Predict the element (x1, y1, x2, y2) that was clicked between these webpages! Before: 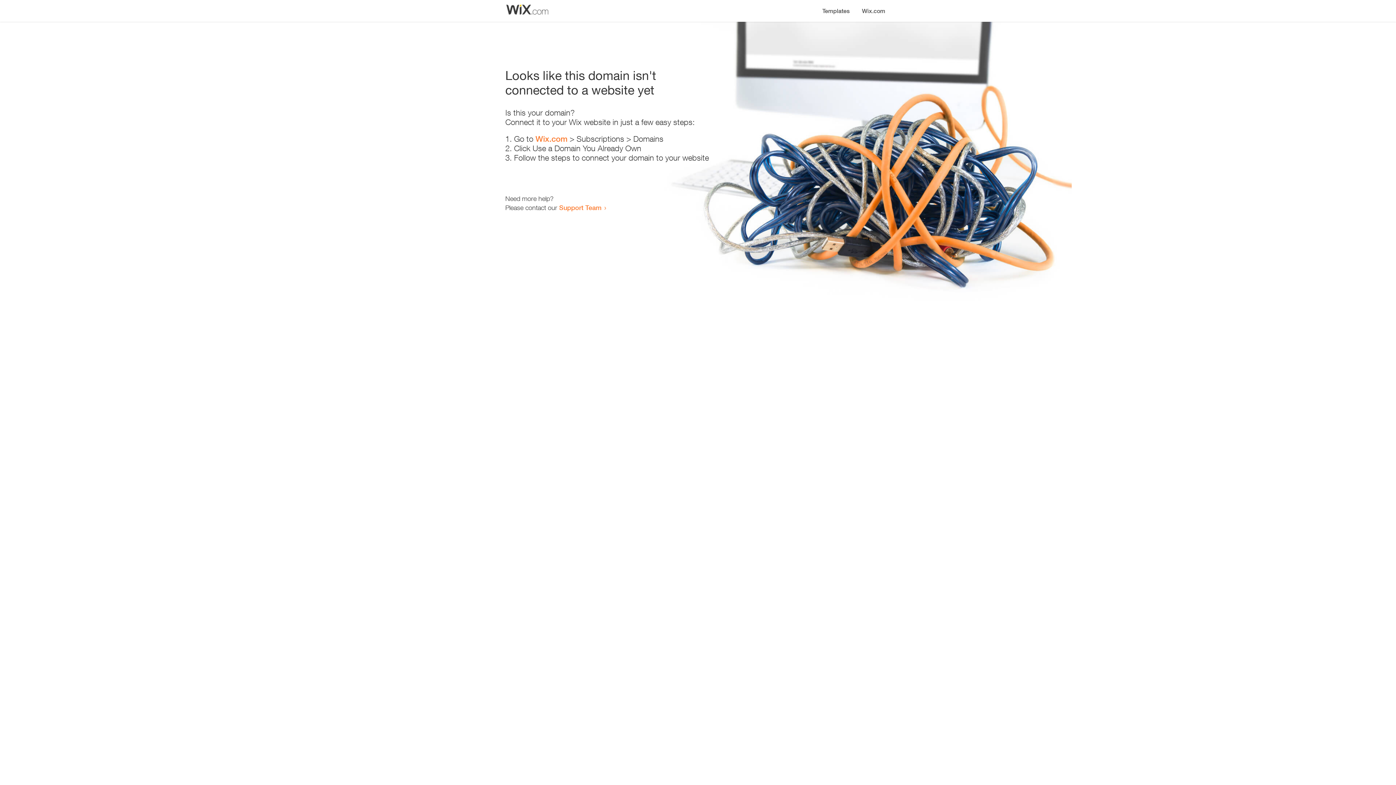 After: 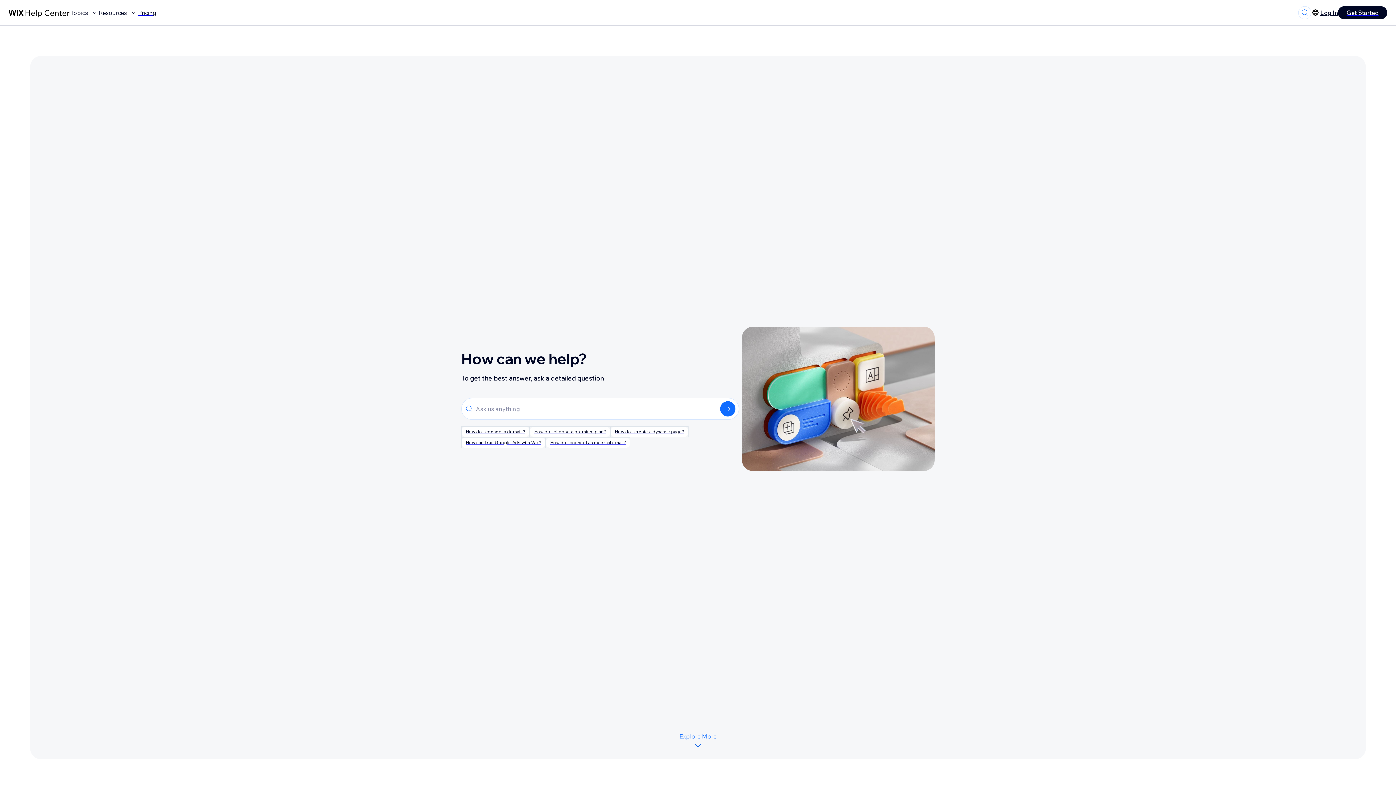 Action: bbox: (559, 203, 601, 211) label: Support Team